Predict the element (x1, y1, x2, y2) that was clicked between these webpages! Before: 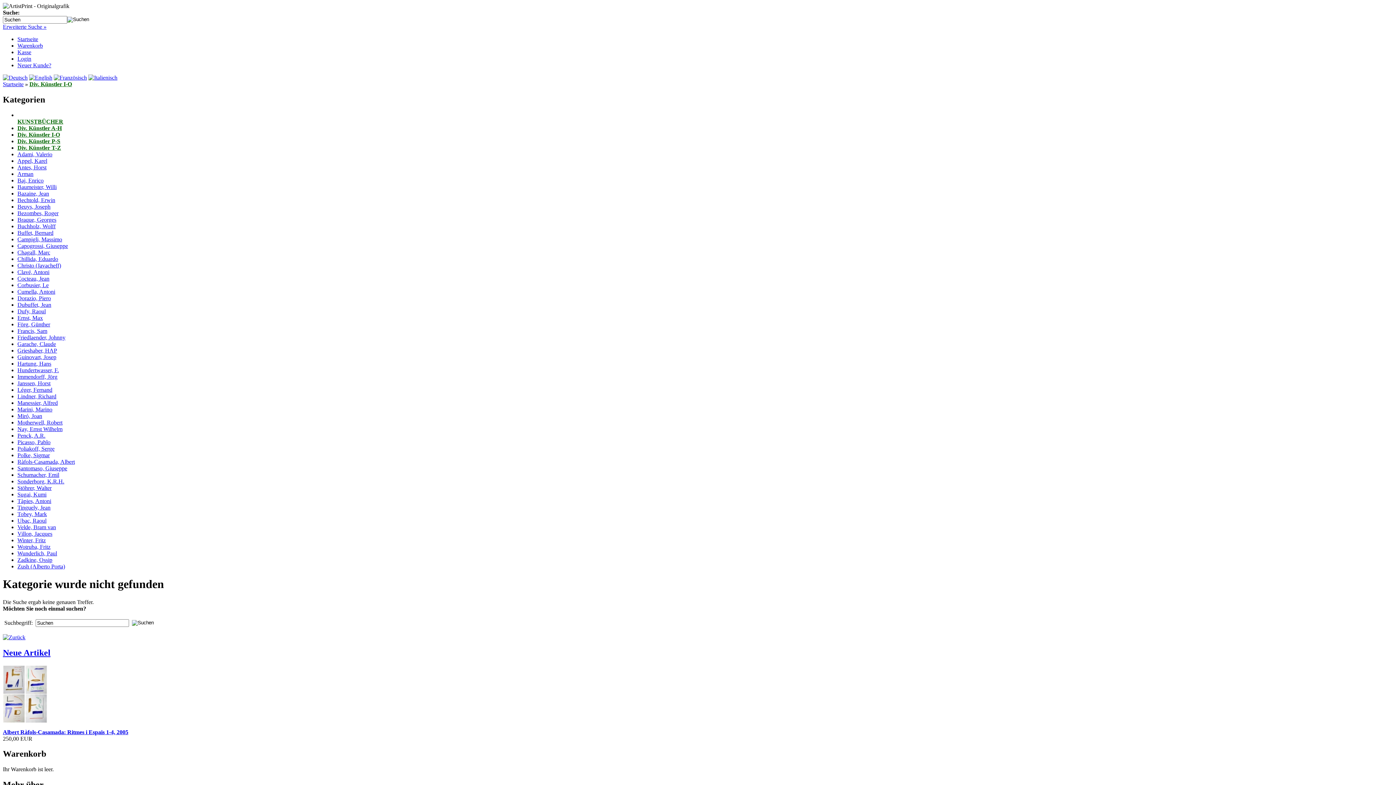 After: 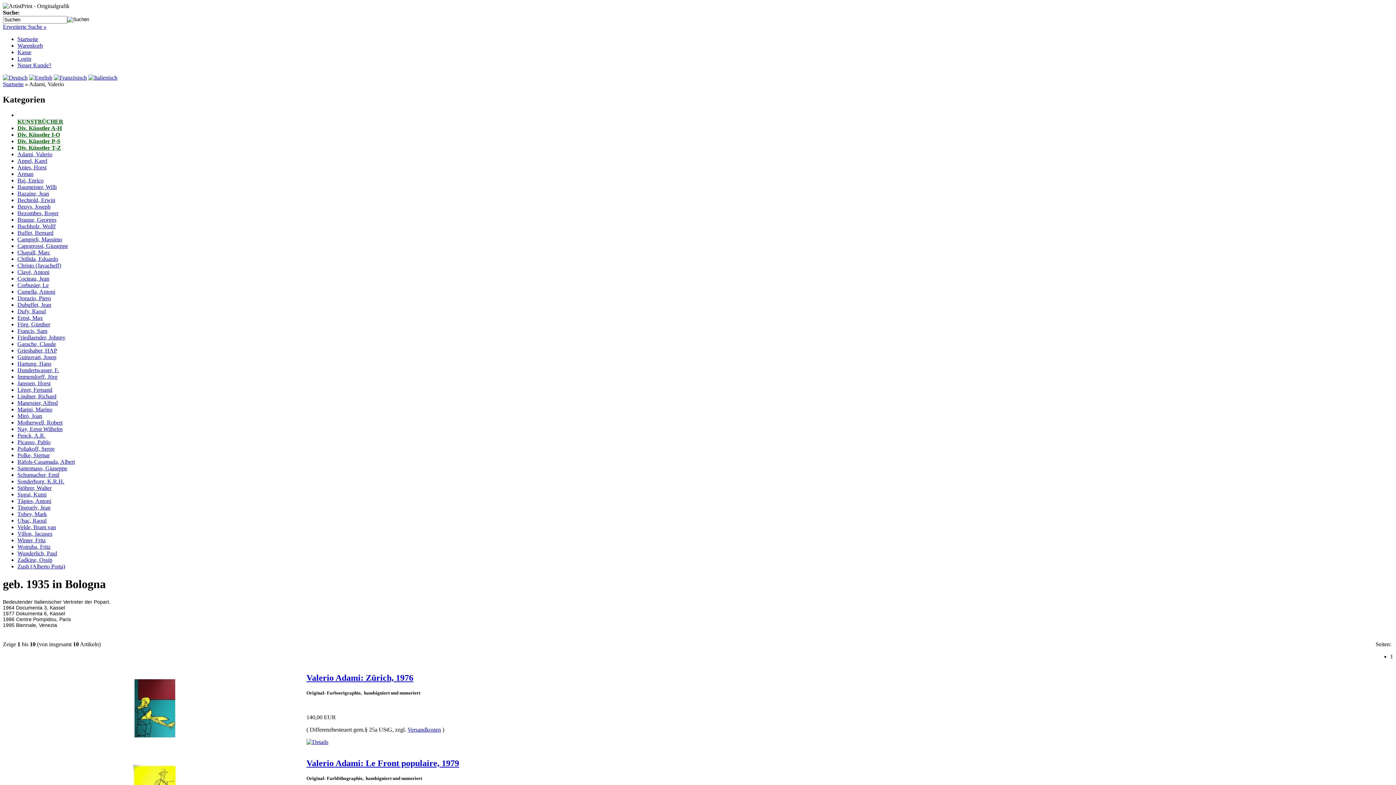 Action: label: Adami, Valerio bbox: (17, 151, 52, 157)